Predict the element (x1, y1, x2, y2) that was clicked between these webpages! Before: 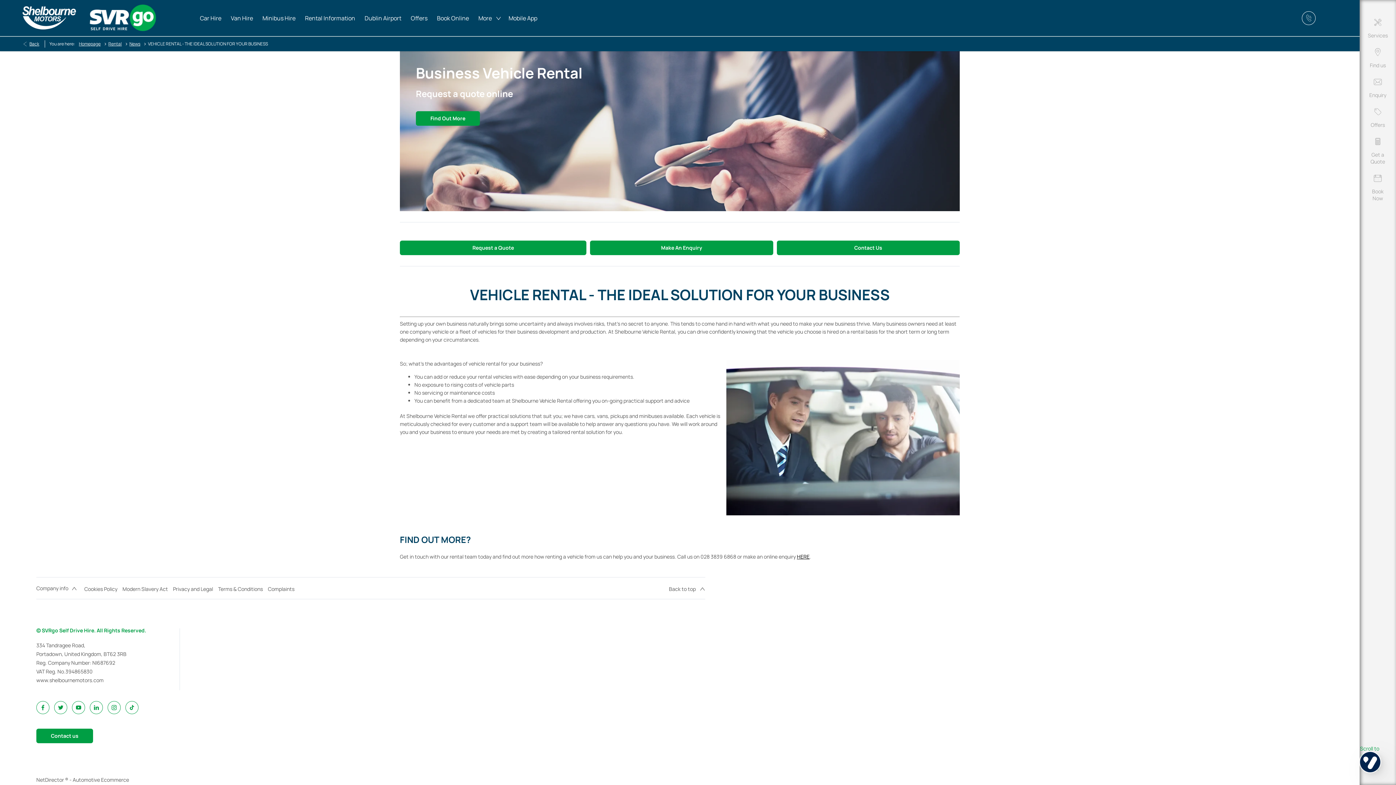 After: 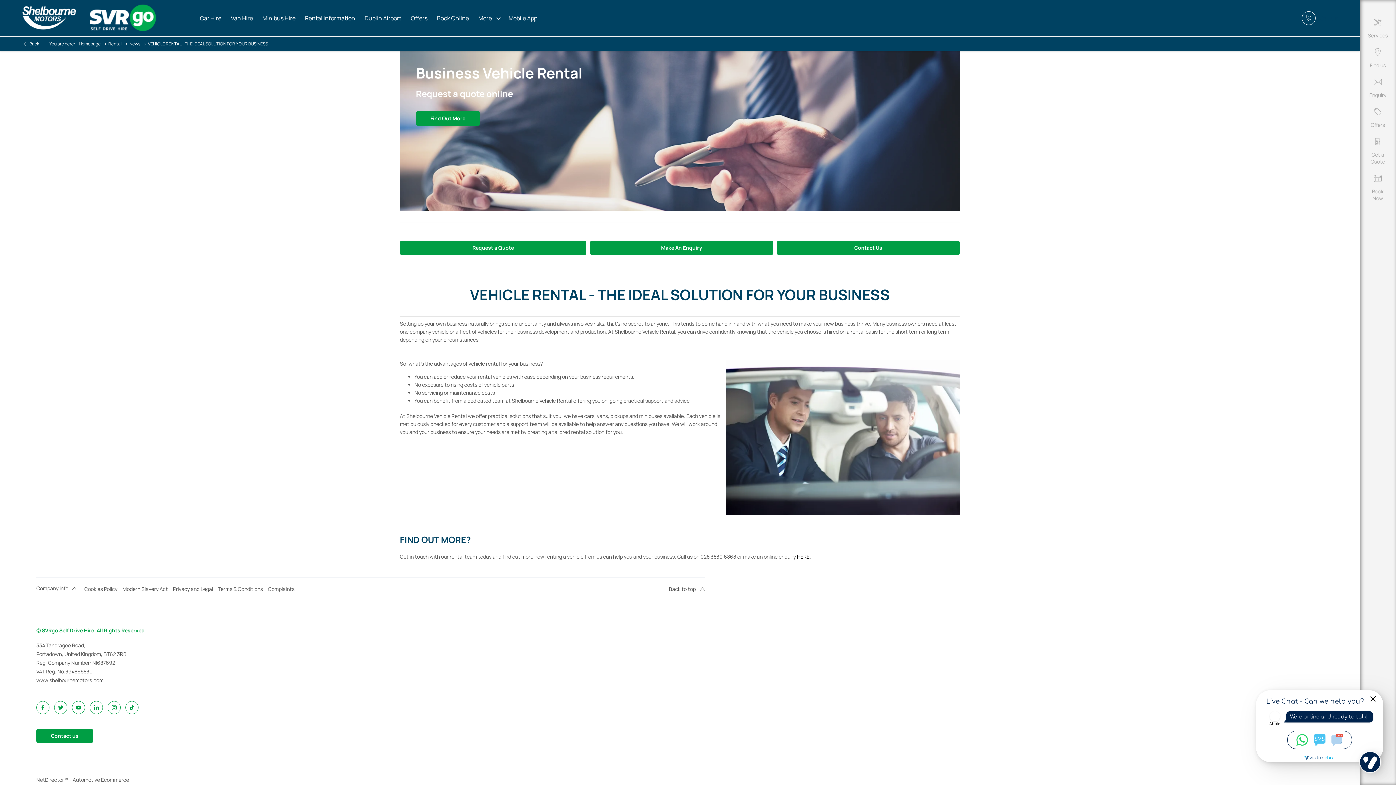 Action: bbox: (56, 704, 64, 711)